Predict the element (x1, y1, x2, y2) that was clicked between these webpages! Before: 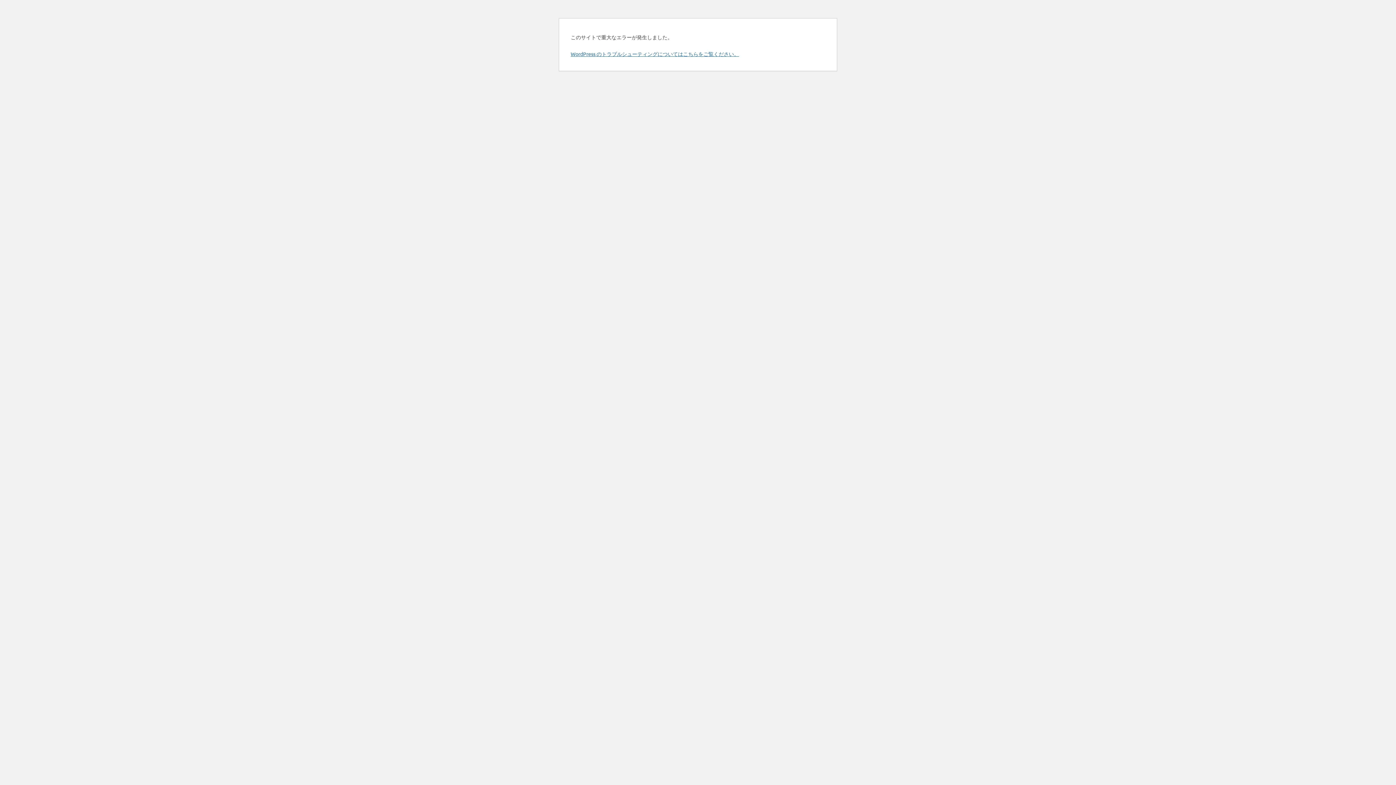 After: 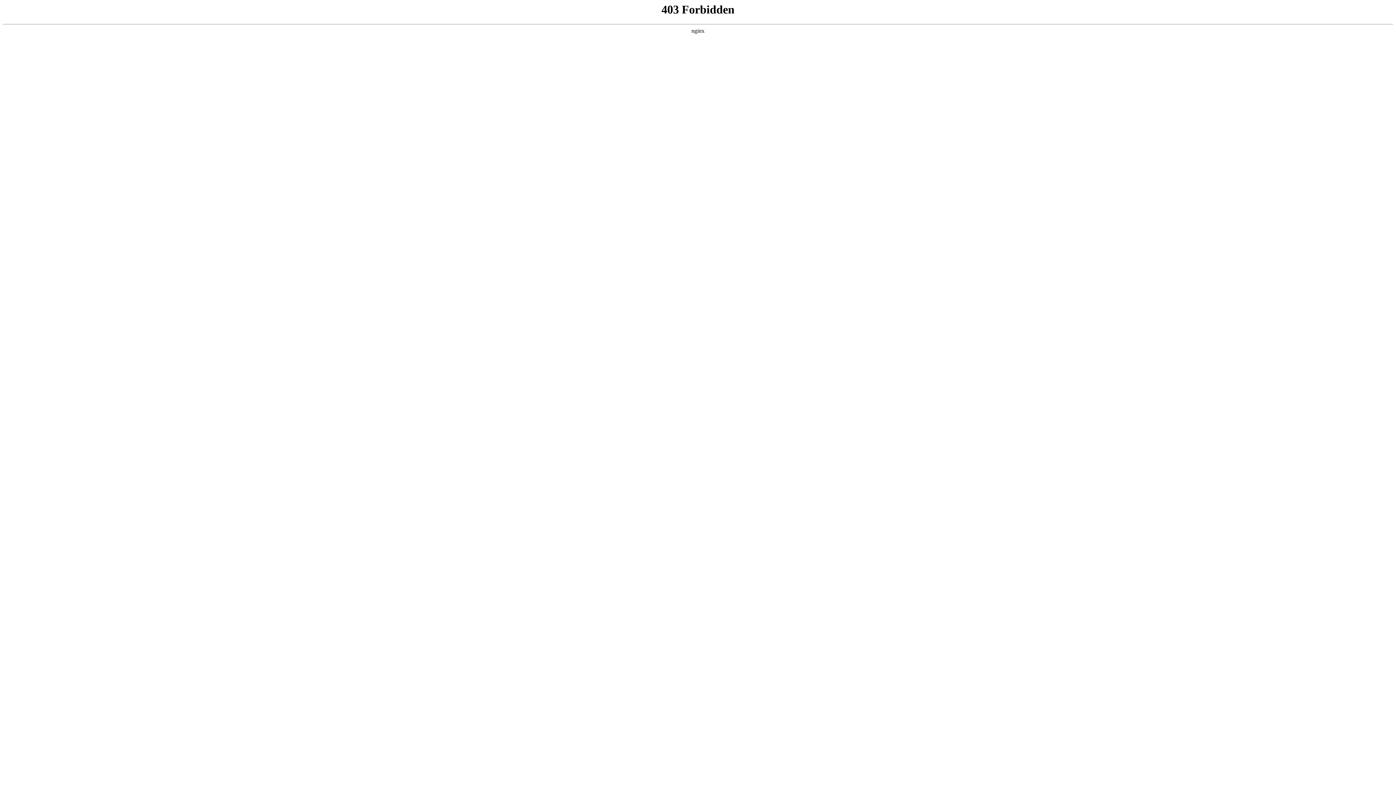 Action: bbox: (570, 50, 739, 57) label: WordPress のトラブルシューティングについてはこちらをご覧ください。